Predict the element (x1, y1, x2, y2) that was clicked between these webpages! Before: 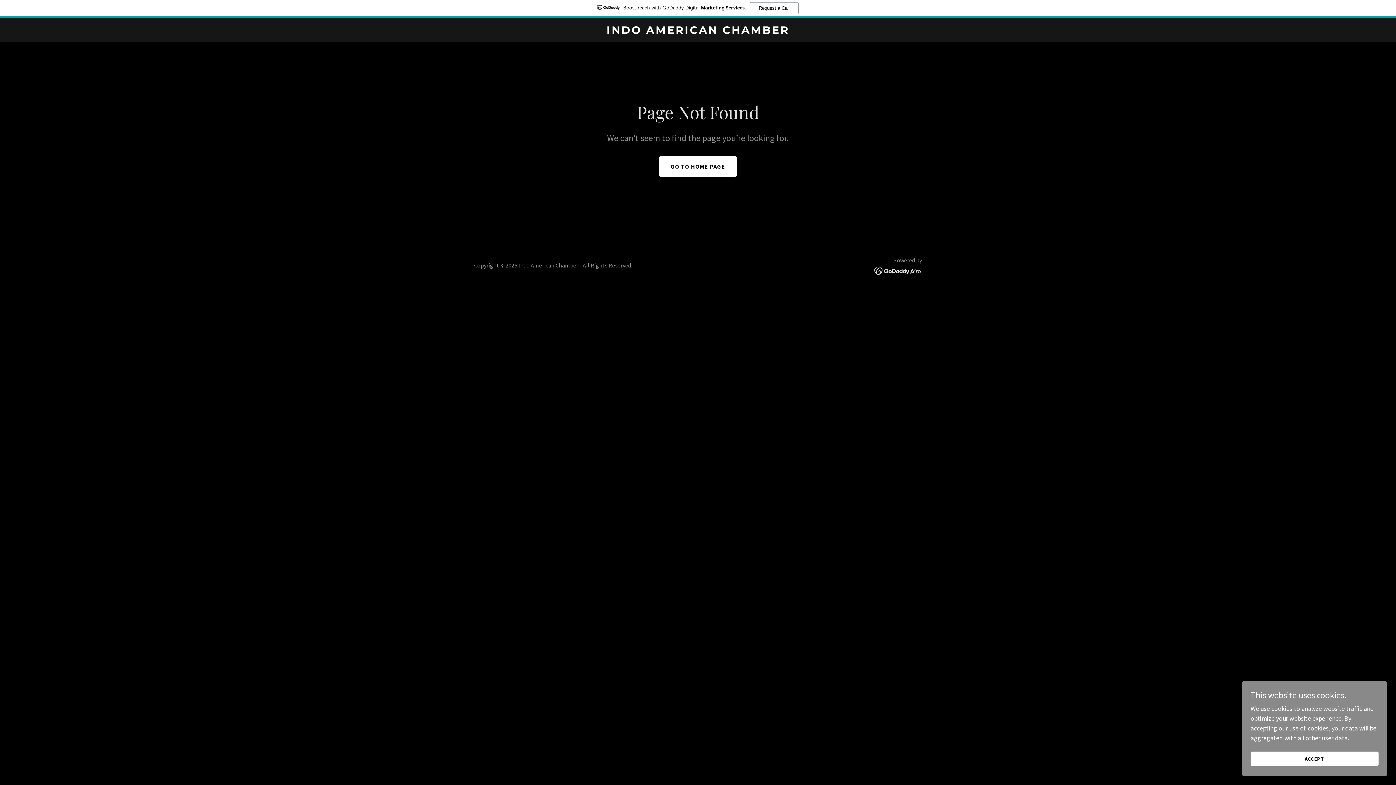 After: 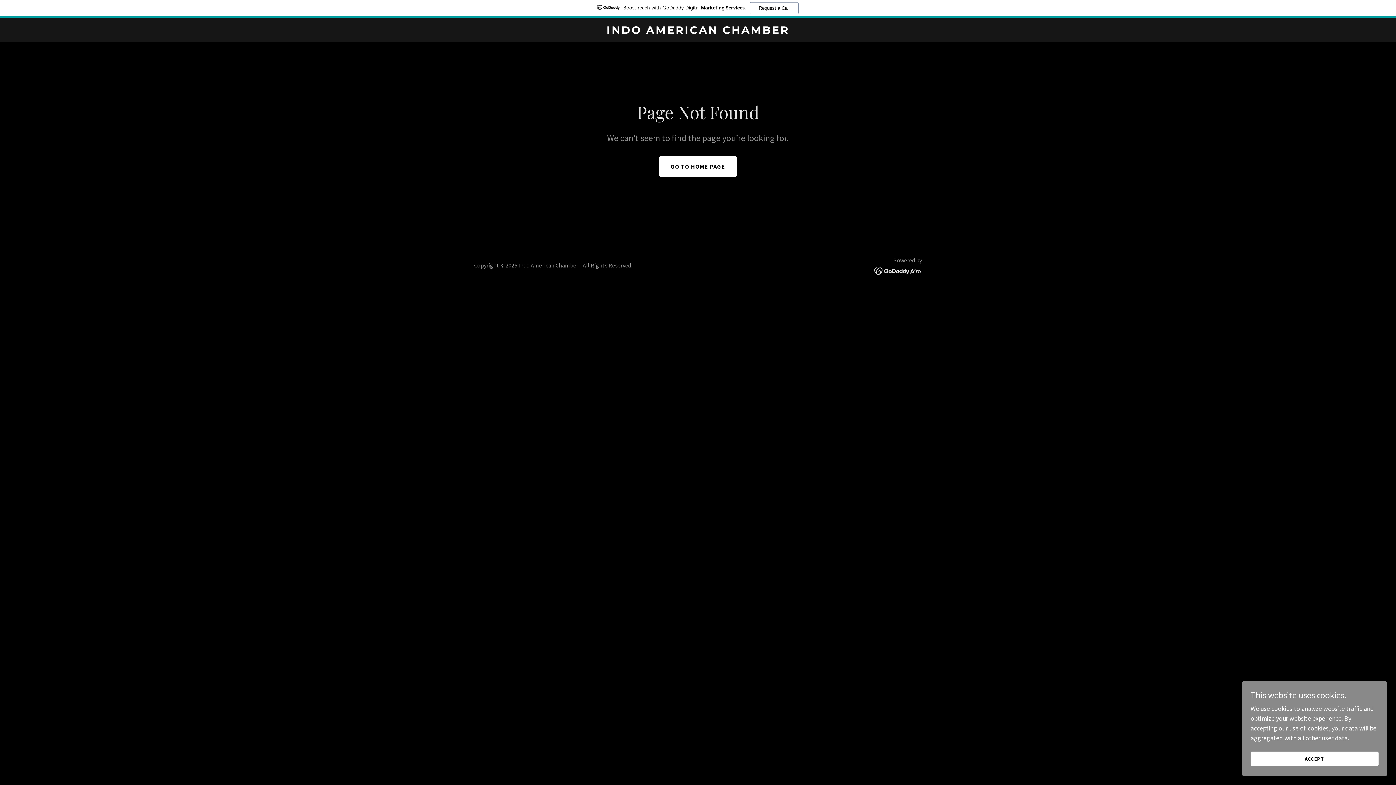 Action: bbox: (874, 266, 922, 274)